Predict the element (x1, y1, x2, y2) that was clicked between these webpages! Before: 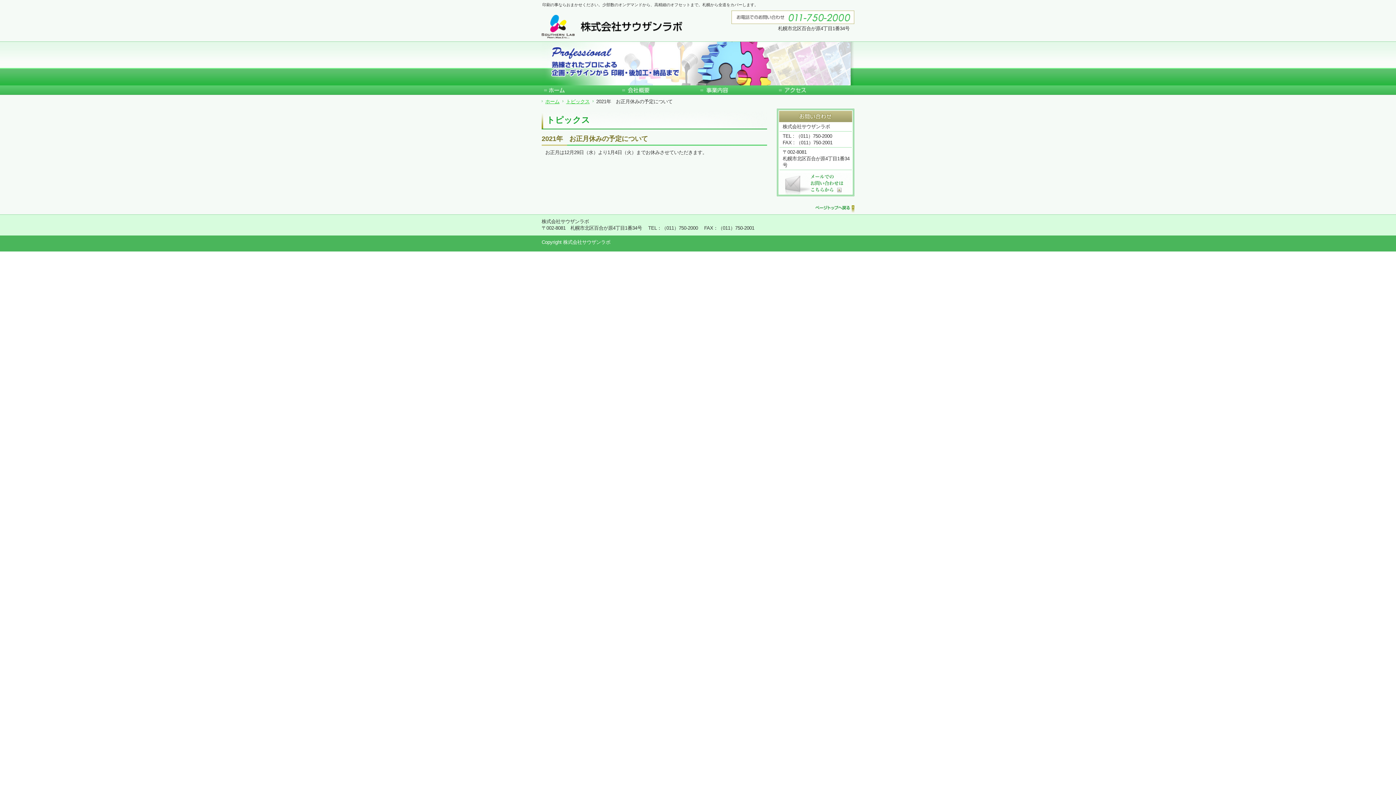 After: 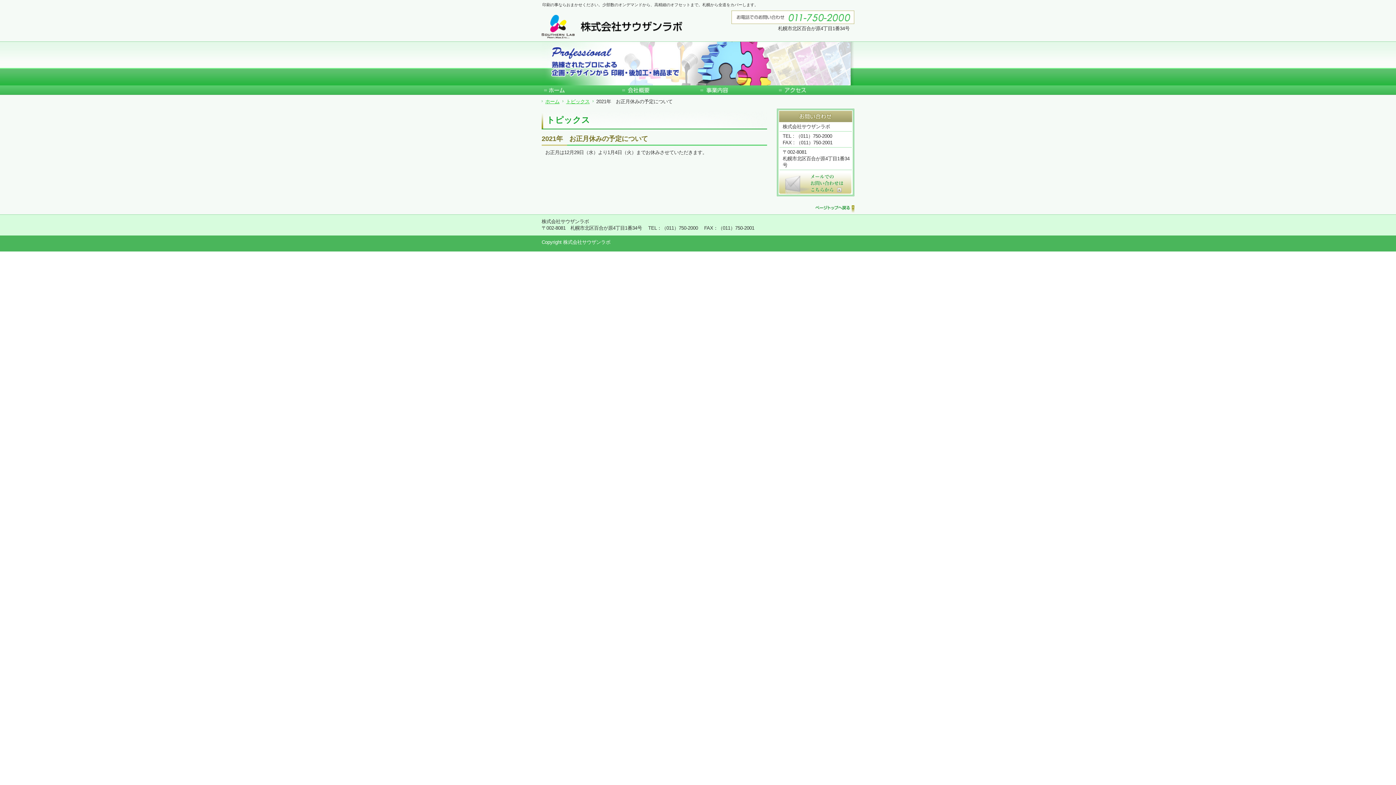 Action: bbox: (779, 190, 851, 196)